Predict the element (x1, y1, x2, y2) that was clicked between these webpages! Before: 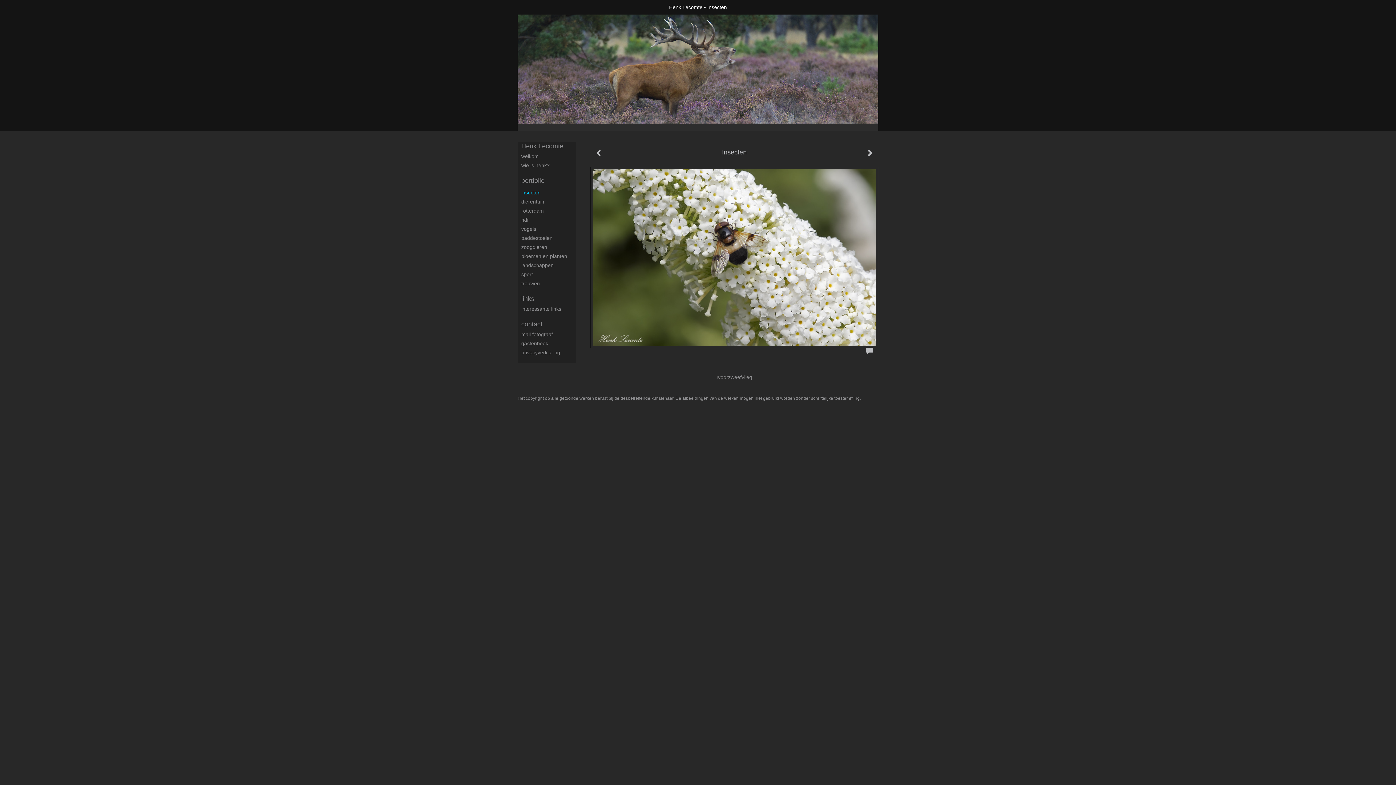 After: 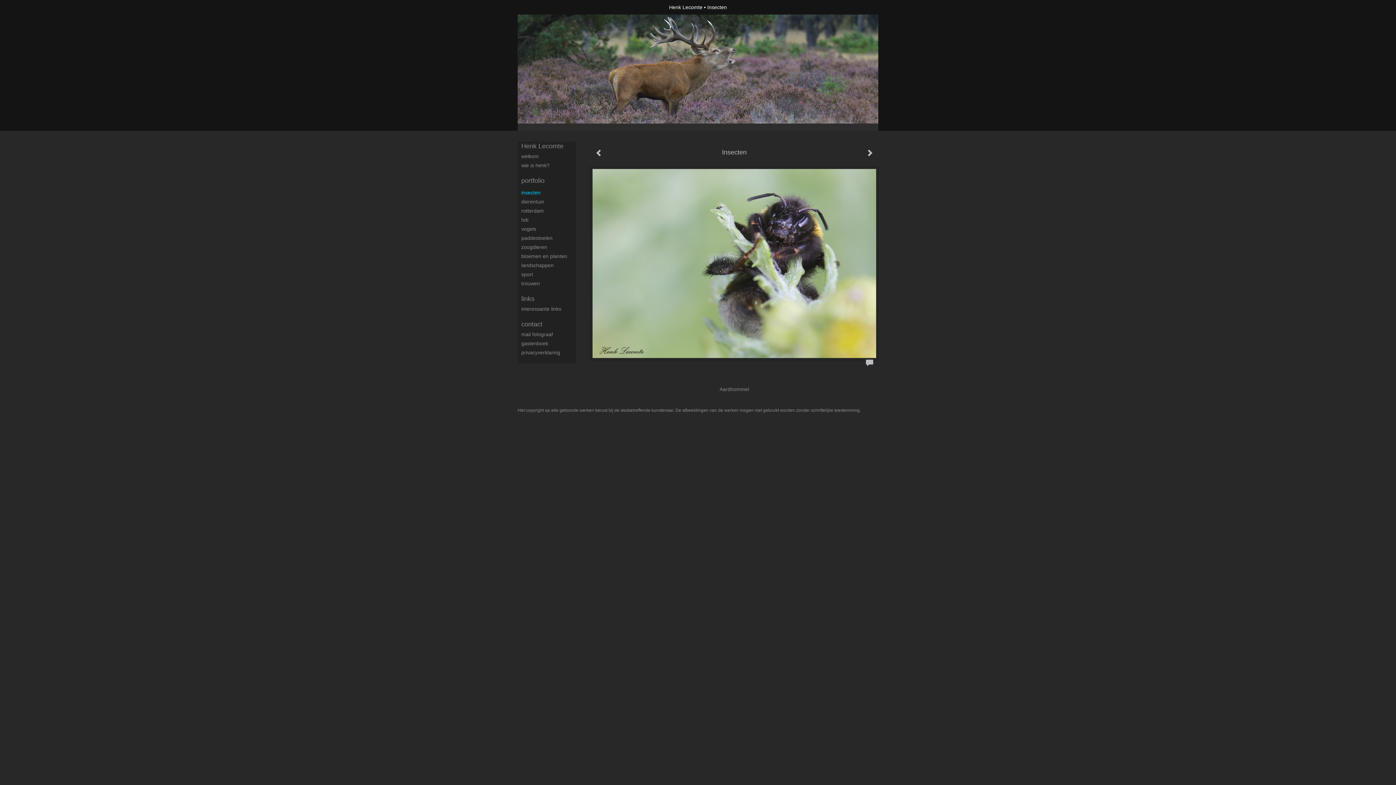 Action: bbox: (590, 144, 608, 162)